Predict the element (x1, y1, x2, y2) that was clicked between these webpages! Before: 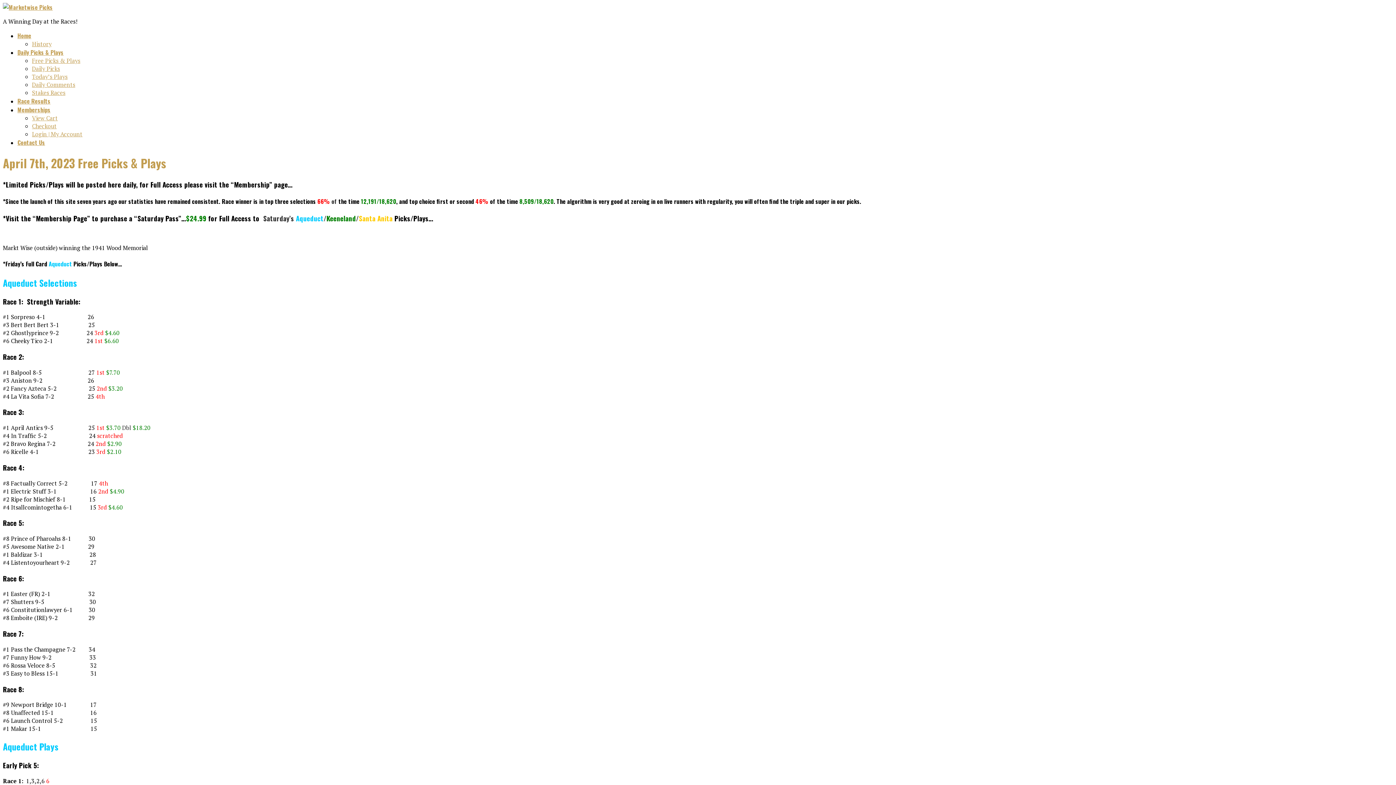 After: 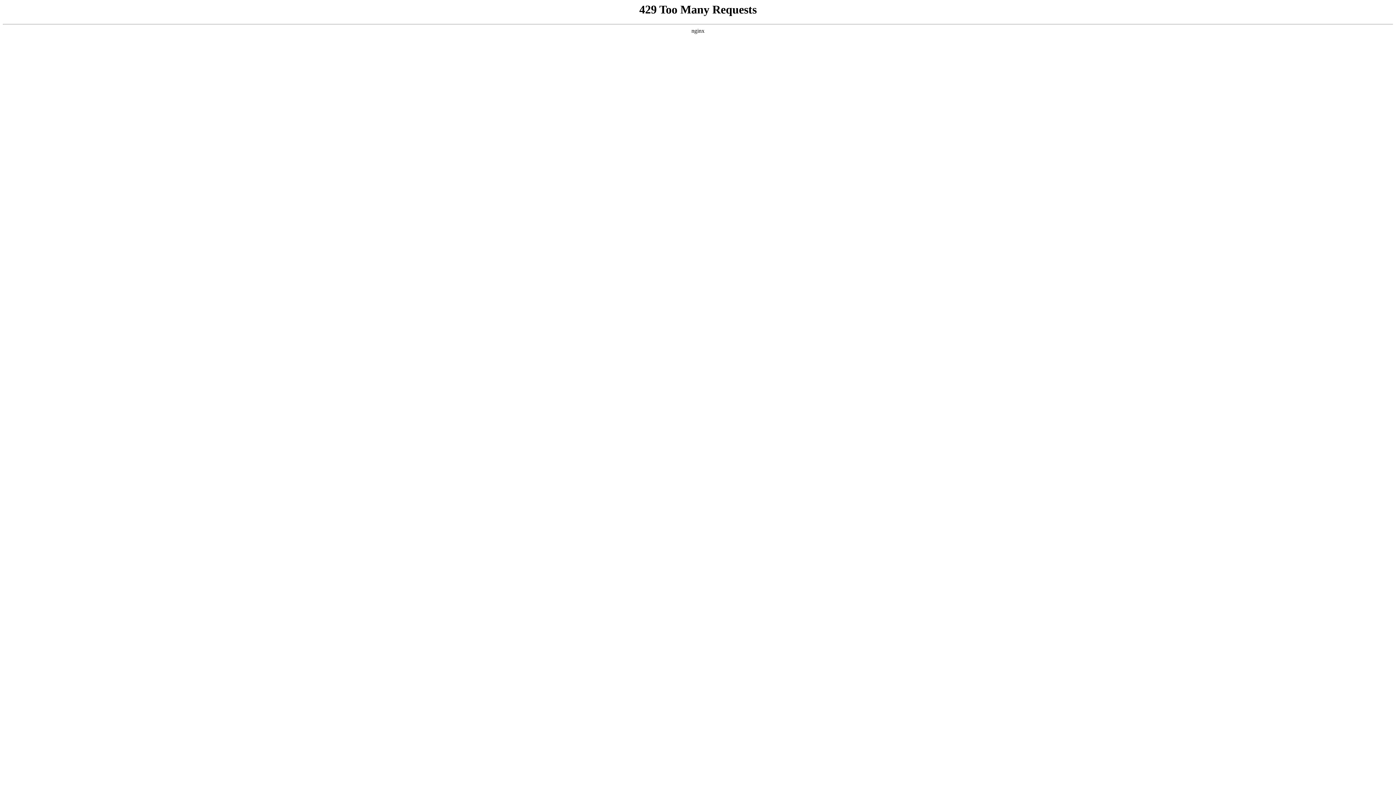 Action: label: Today’s Plays bbox: (32, 72, 67, 80)